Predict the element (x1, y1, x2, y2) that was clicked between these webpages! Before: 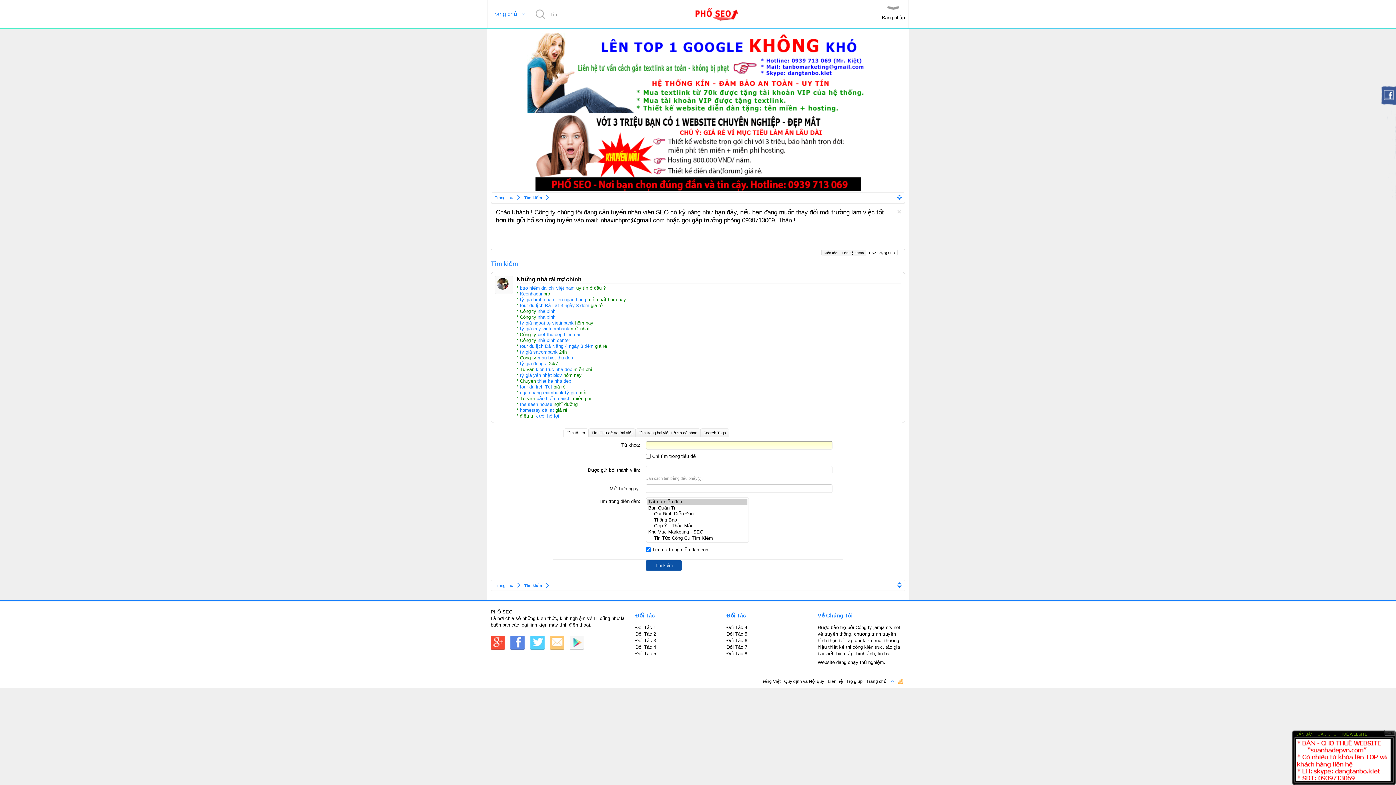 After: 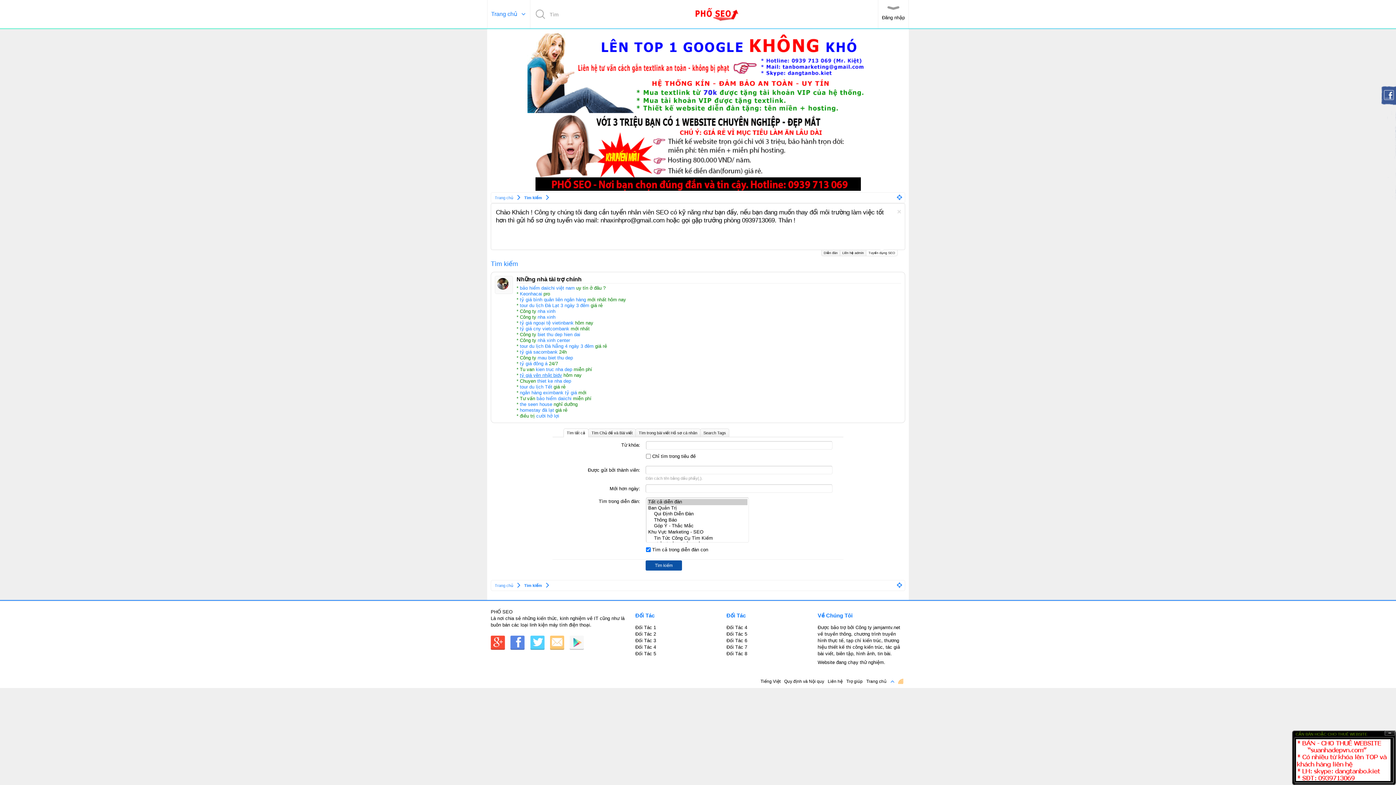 Action: label: tỷ giá yên nhật bidv bbox: (520, 372, 562, 378)